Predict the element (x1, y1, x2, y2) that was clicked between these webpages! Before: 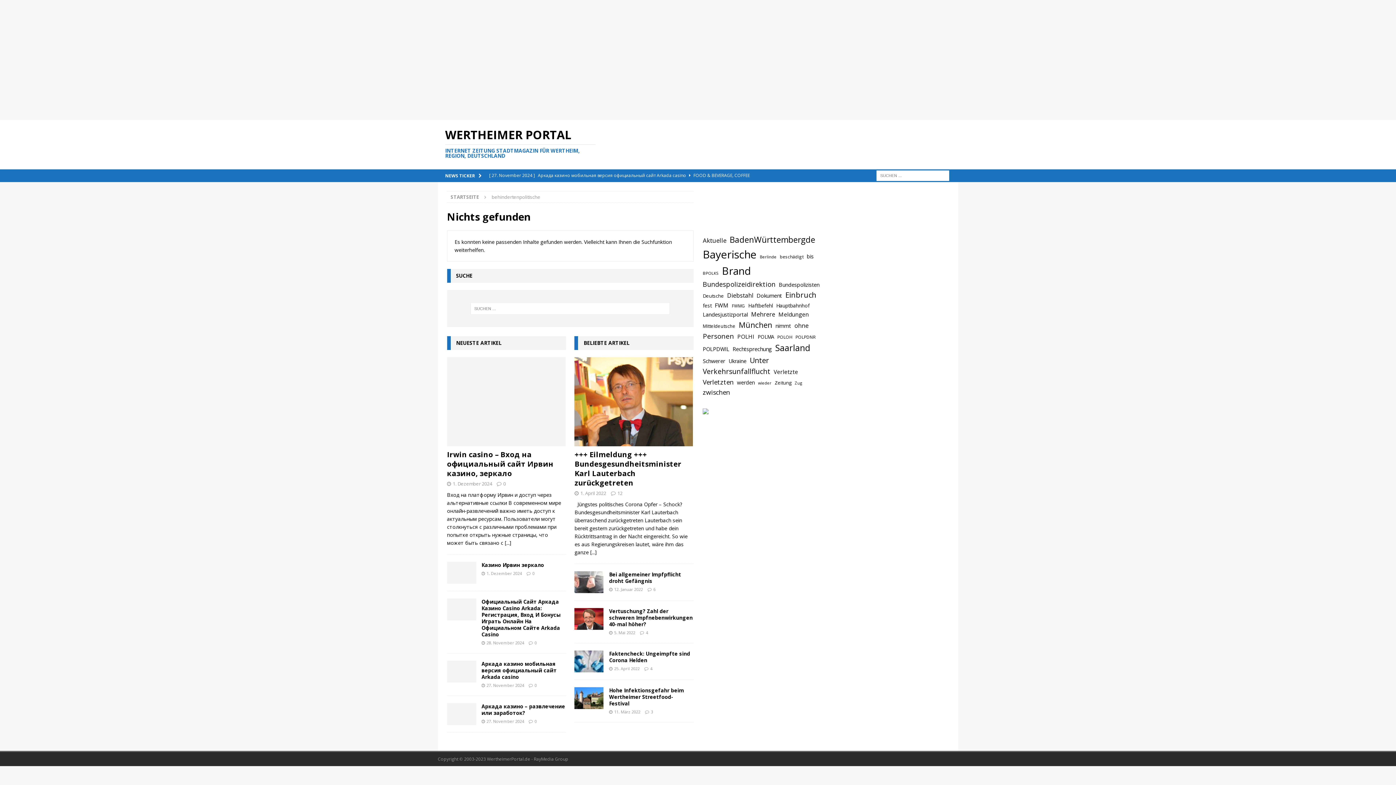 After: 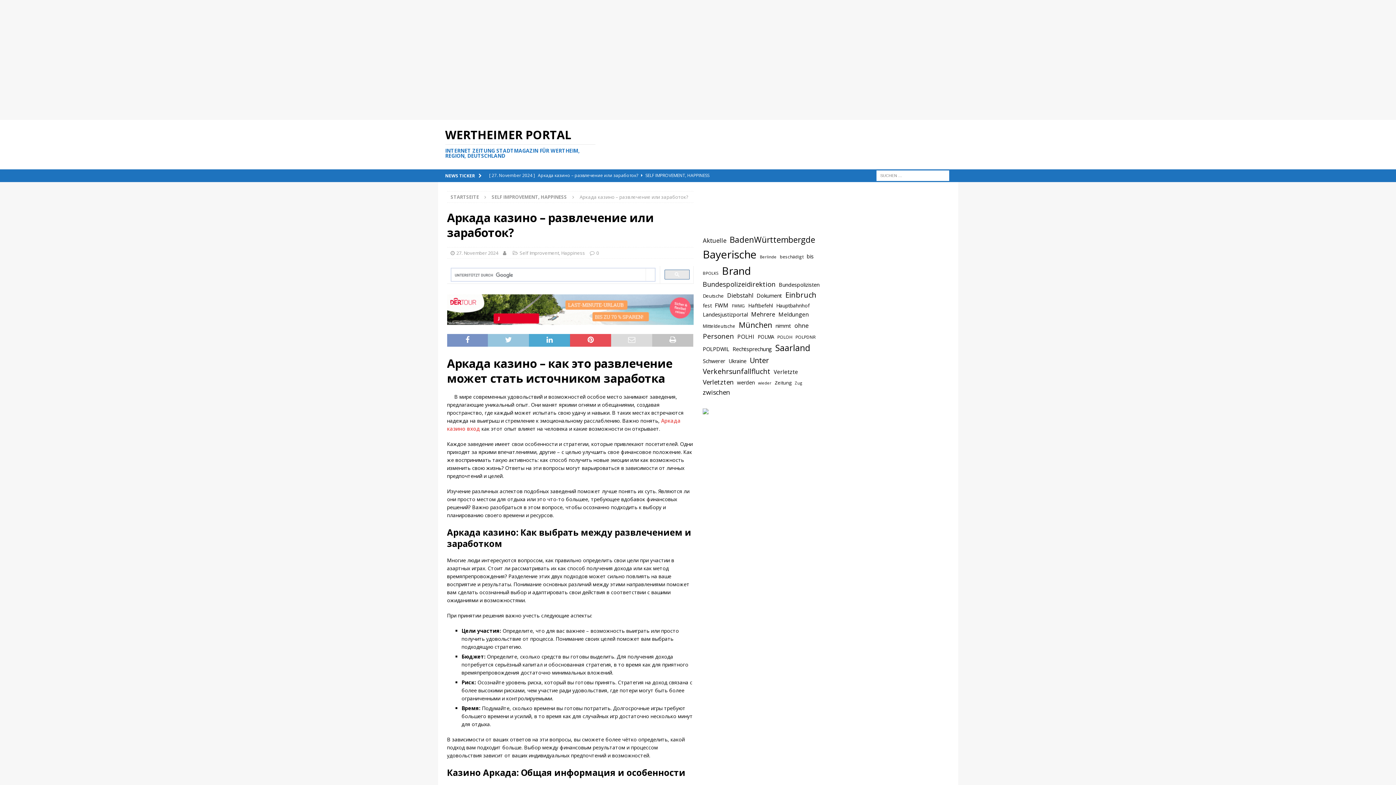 Action: bbox: (481, 703, 565, 716) label: Аркада казино – развлечение или заработок?